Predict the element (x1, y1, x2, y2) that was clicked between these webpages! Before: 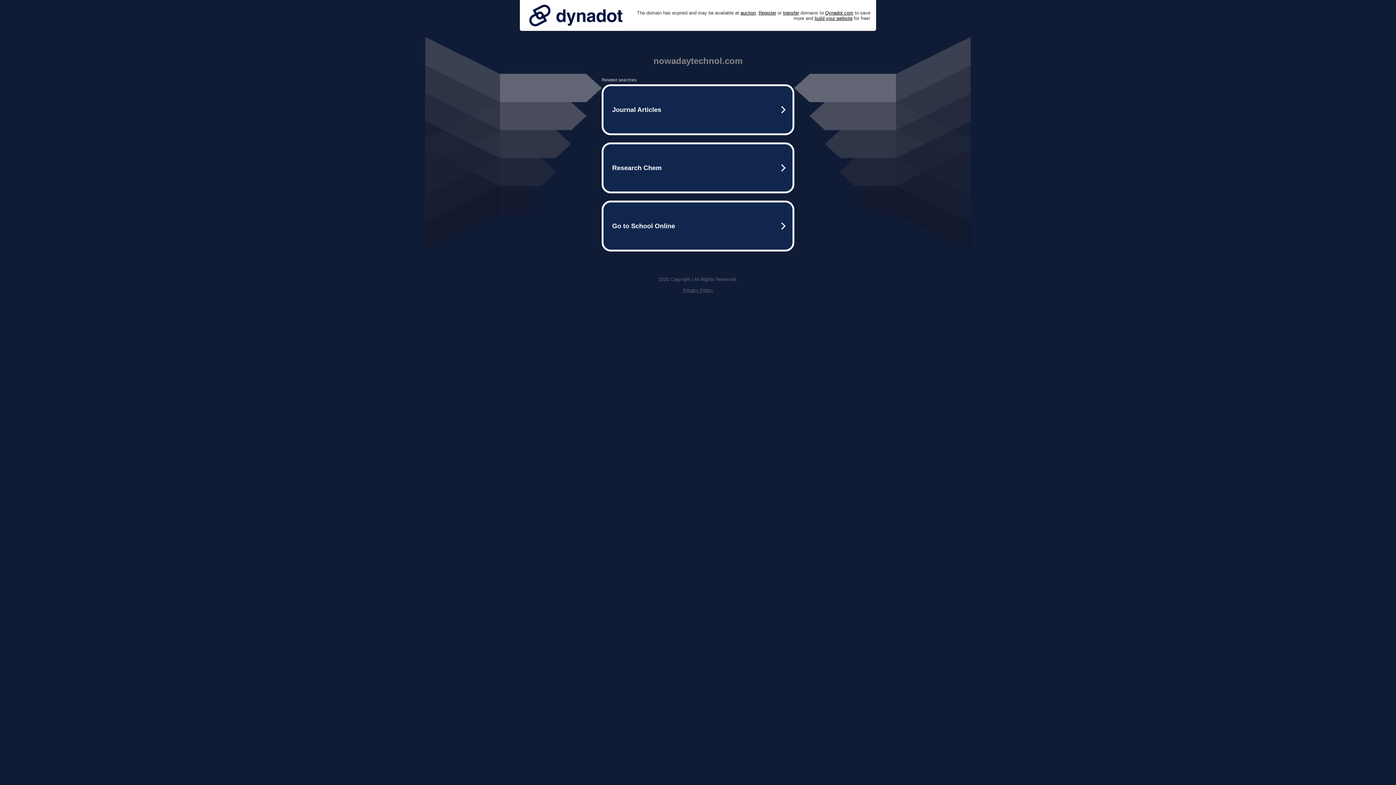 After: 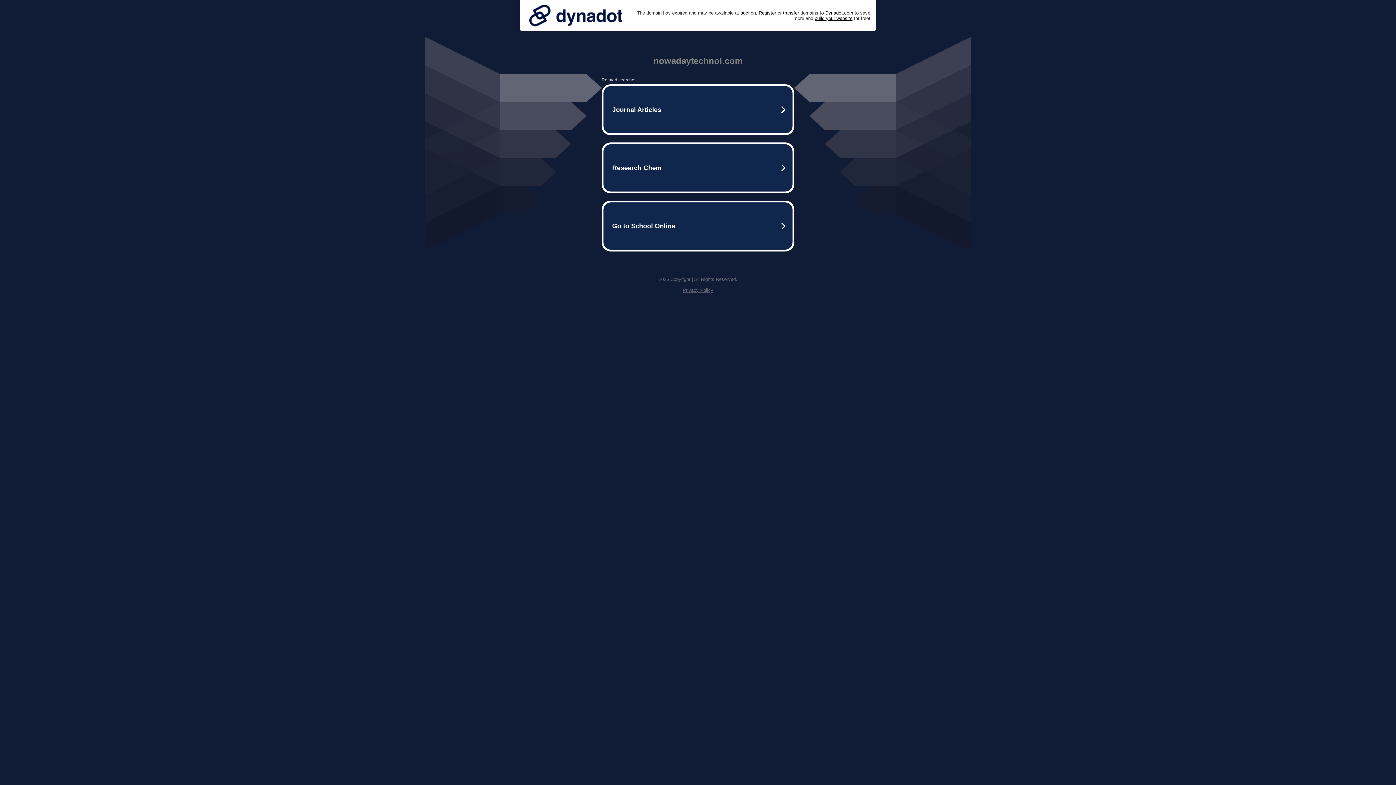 Action: label: Privacy Policy bbox: (682, 287, 713, 293)